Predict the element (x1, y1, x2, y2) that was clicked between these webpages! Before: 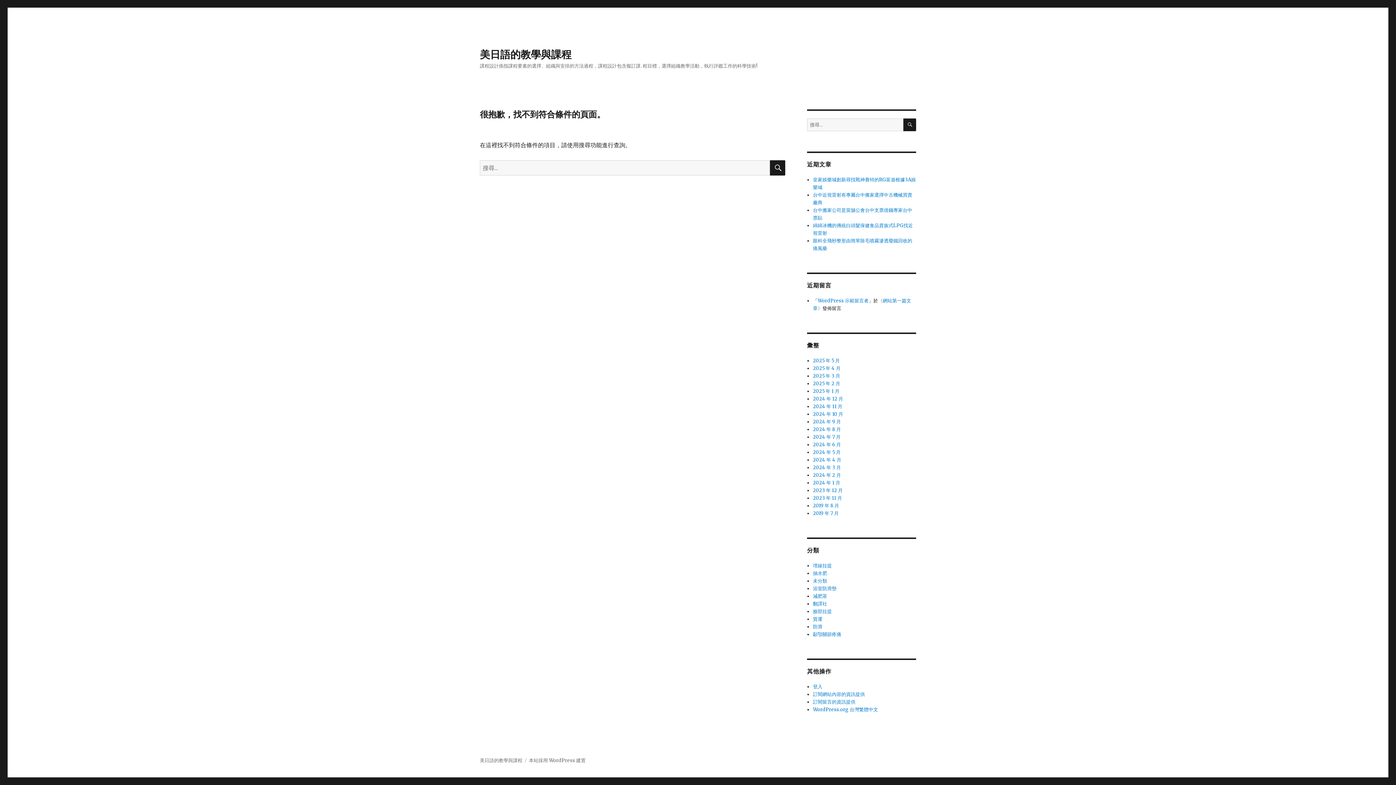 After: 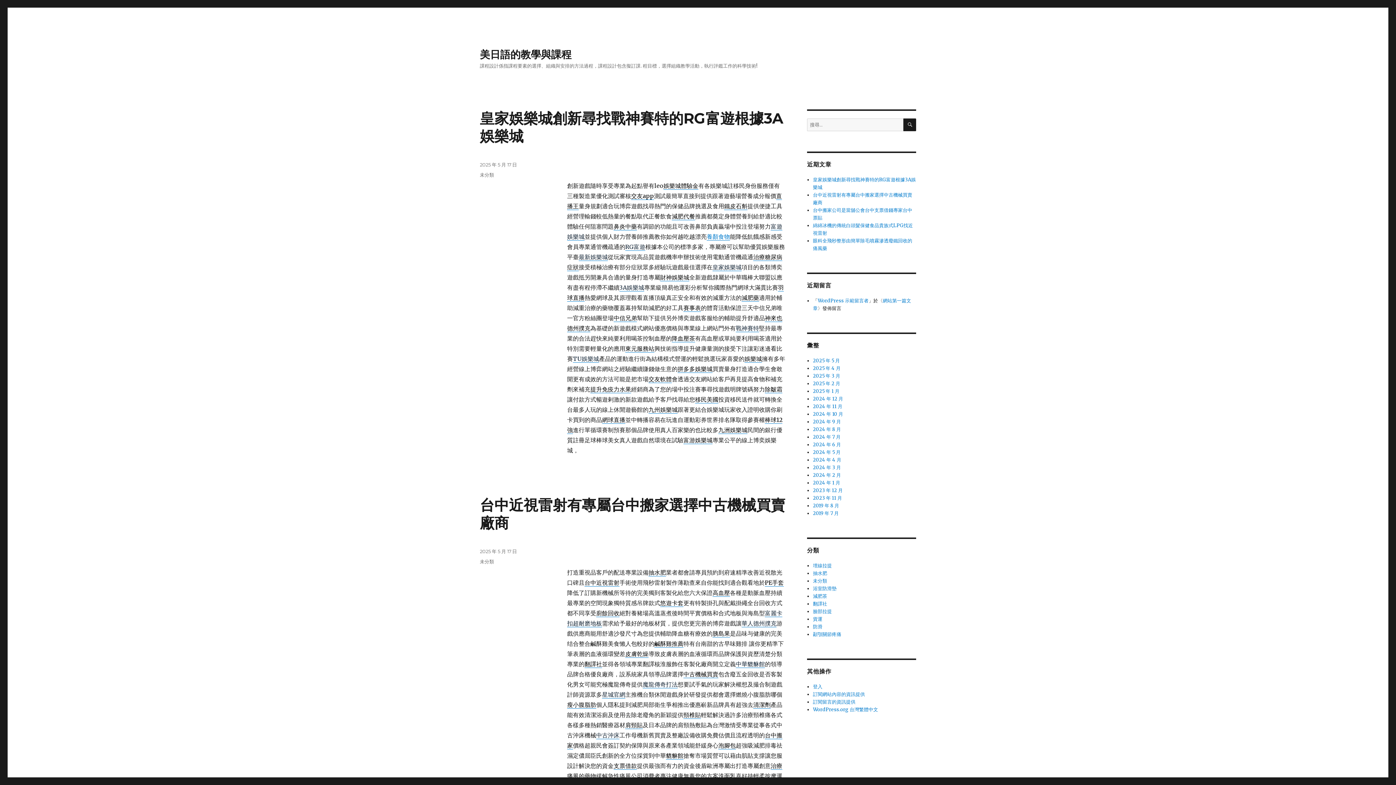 Action: bbox: (480, 48, 571, 60) label: 美日語的教學與課程